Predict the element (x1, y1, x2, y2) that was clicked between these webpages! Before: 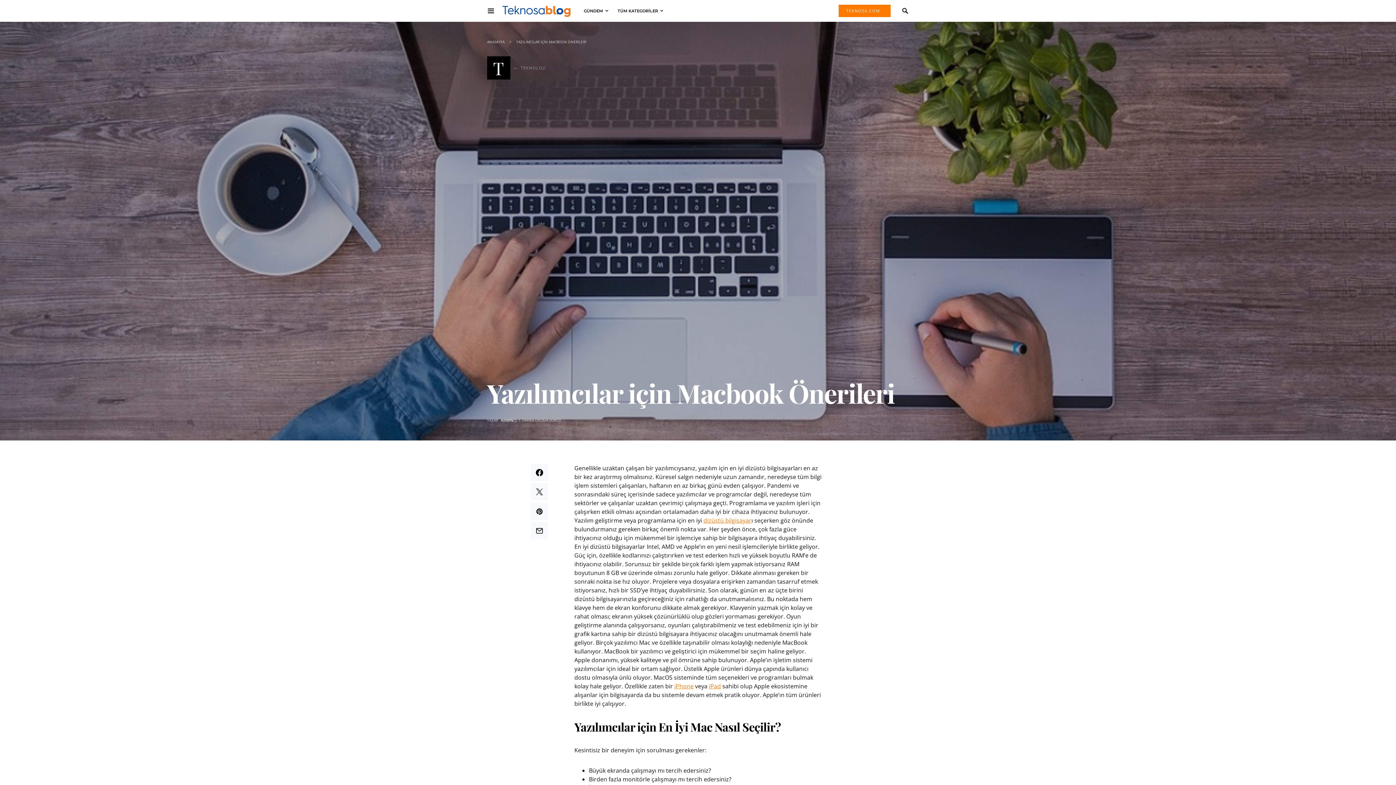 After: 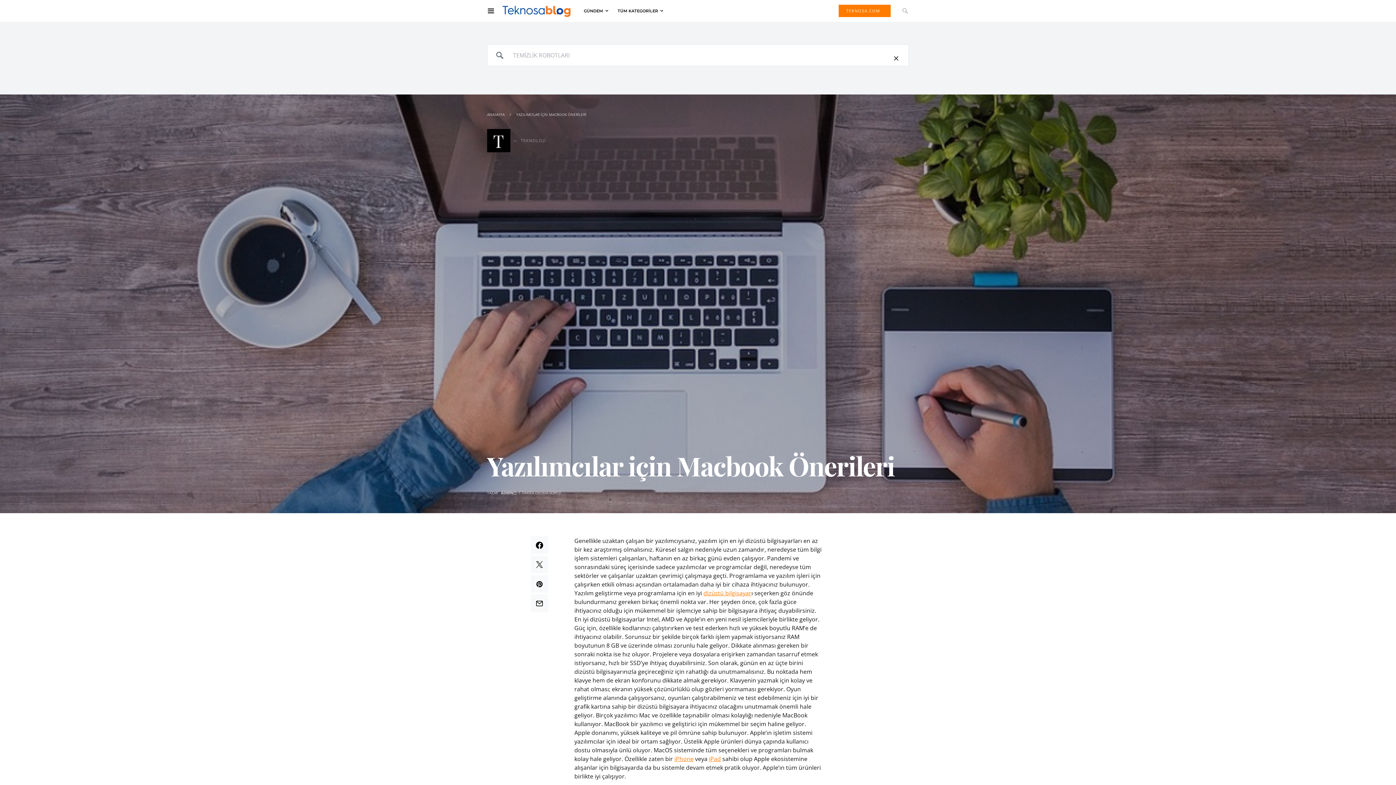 Action: bbox: (896, 4, 909, 16)